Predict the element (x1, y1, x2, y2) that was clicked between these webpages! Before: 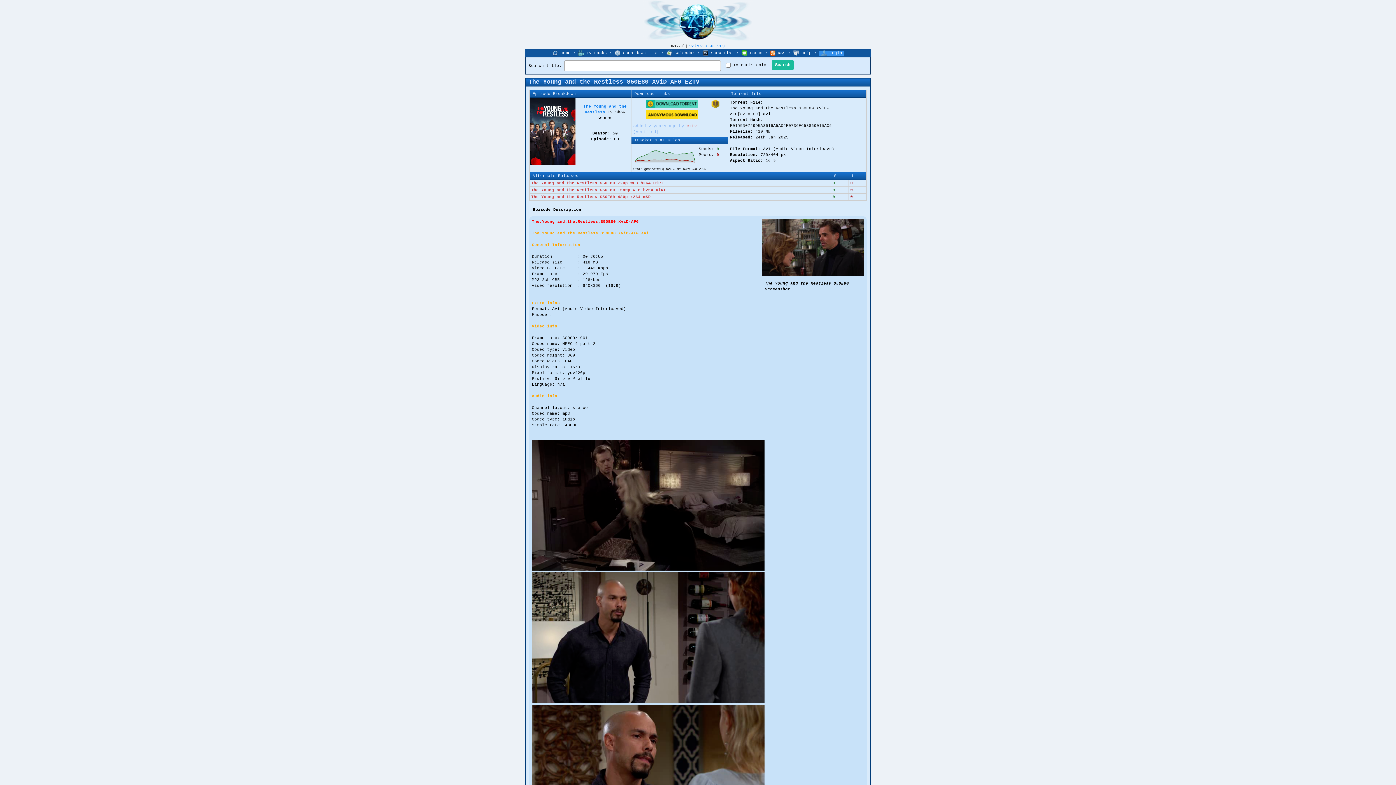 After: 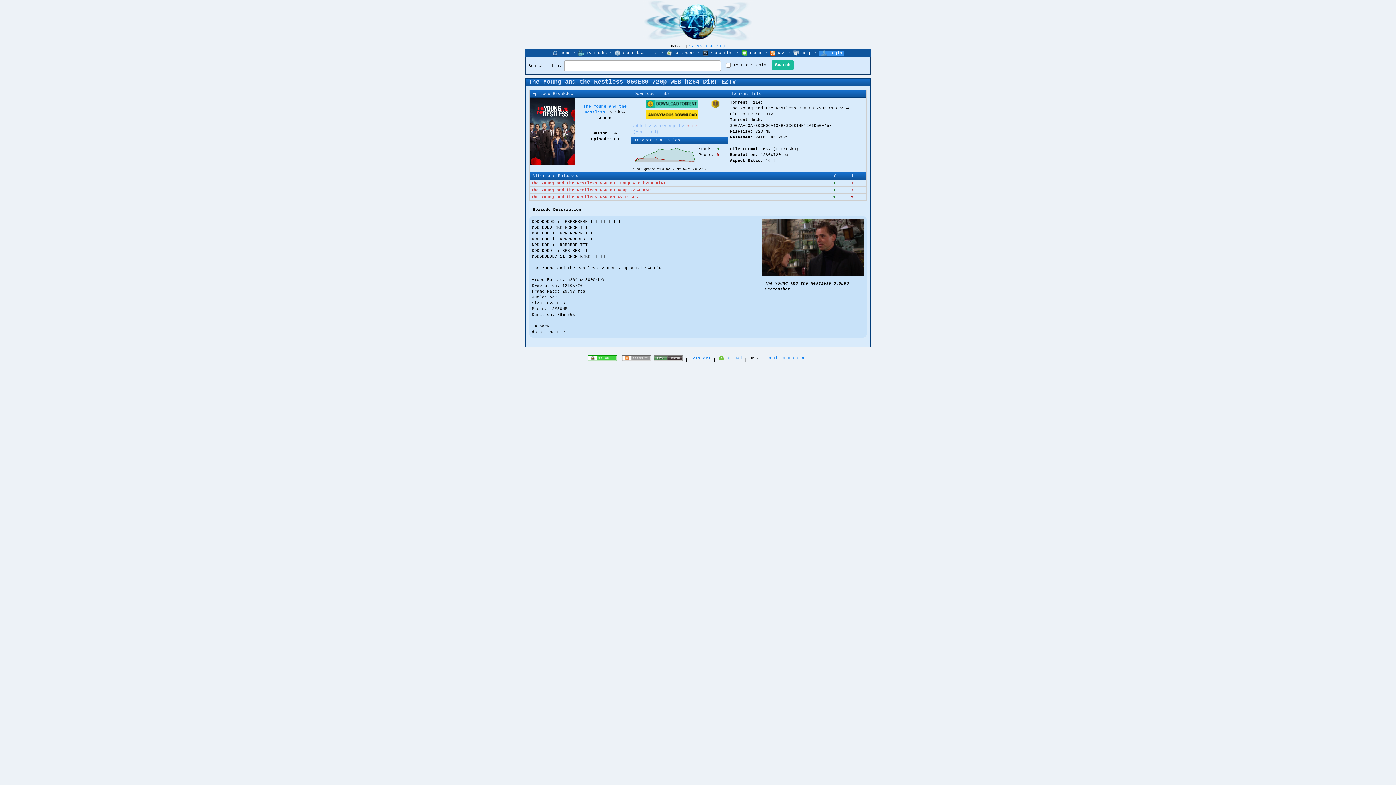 Action: label: The Young and the Restless S50E80 720p WEB h264-DiRT bbox: (531, 181, 663, 185)